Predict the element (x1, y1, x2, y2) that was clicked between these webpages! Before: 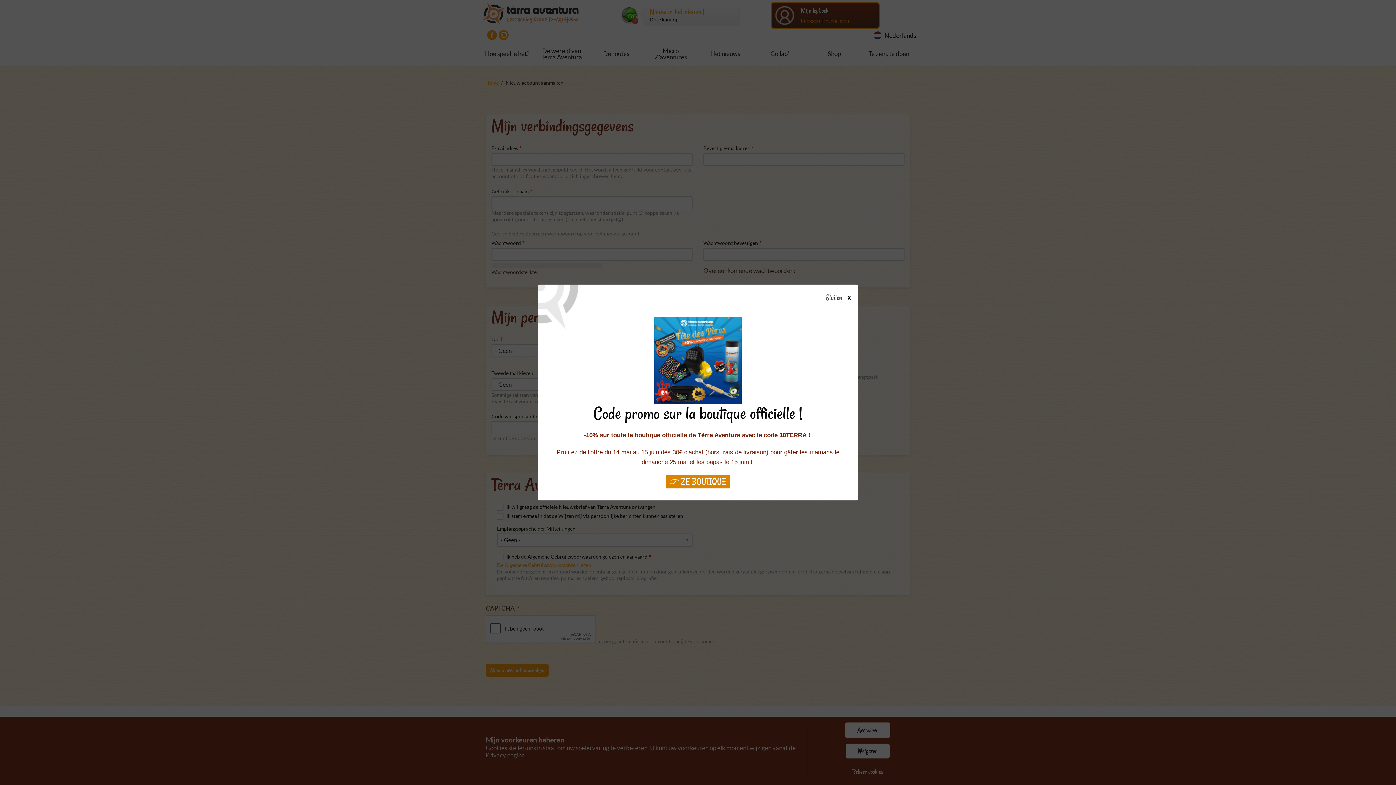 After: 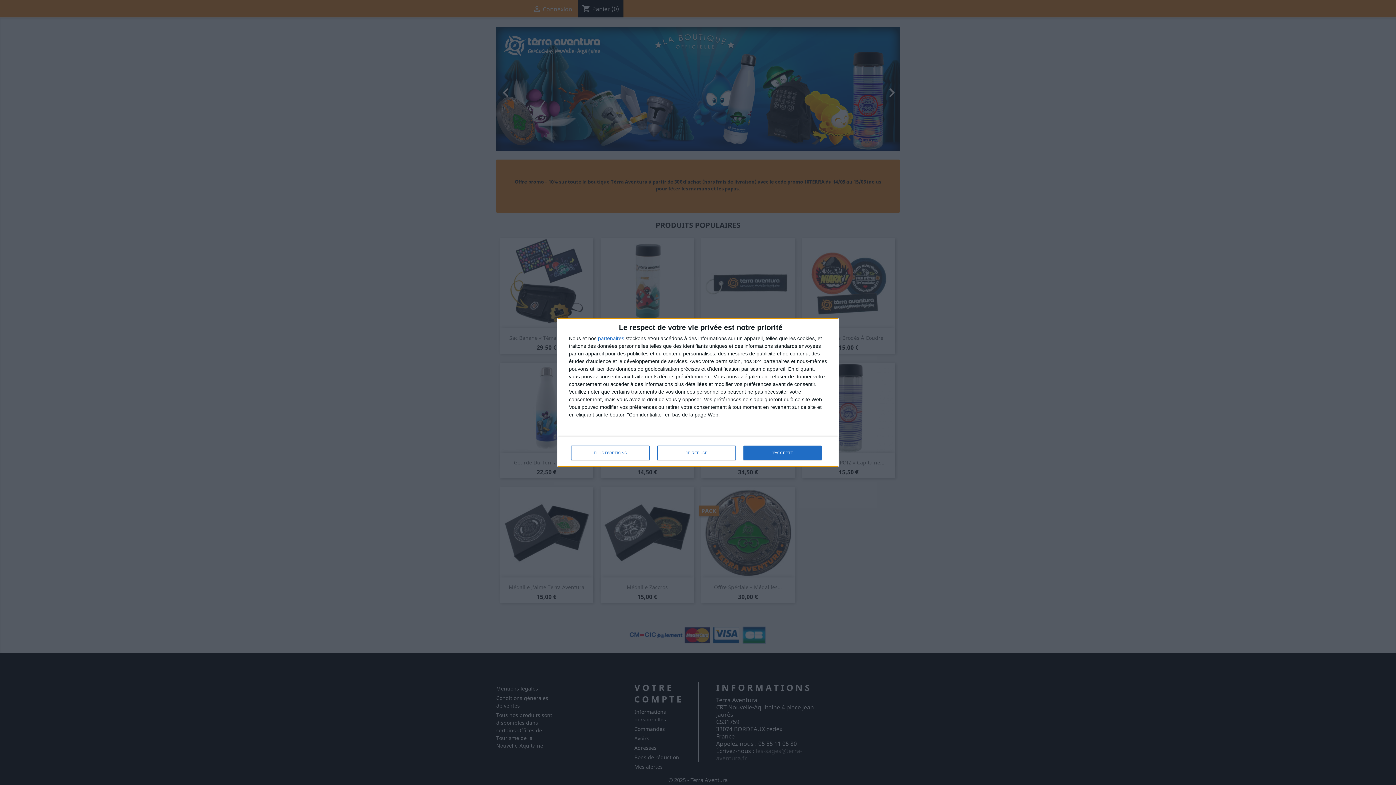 Action: label: 👉 ZE BOUTIQUE bbox: (665, 474, 730, 488)